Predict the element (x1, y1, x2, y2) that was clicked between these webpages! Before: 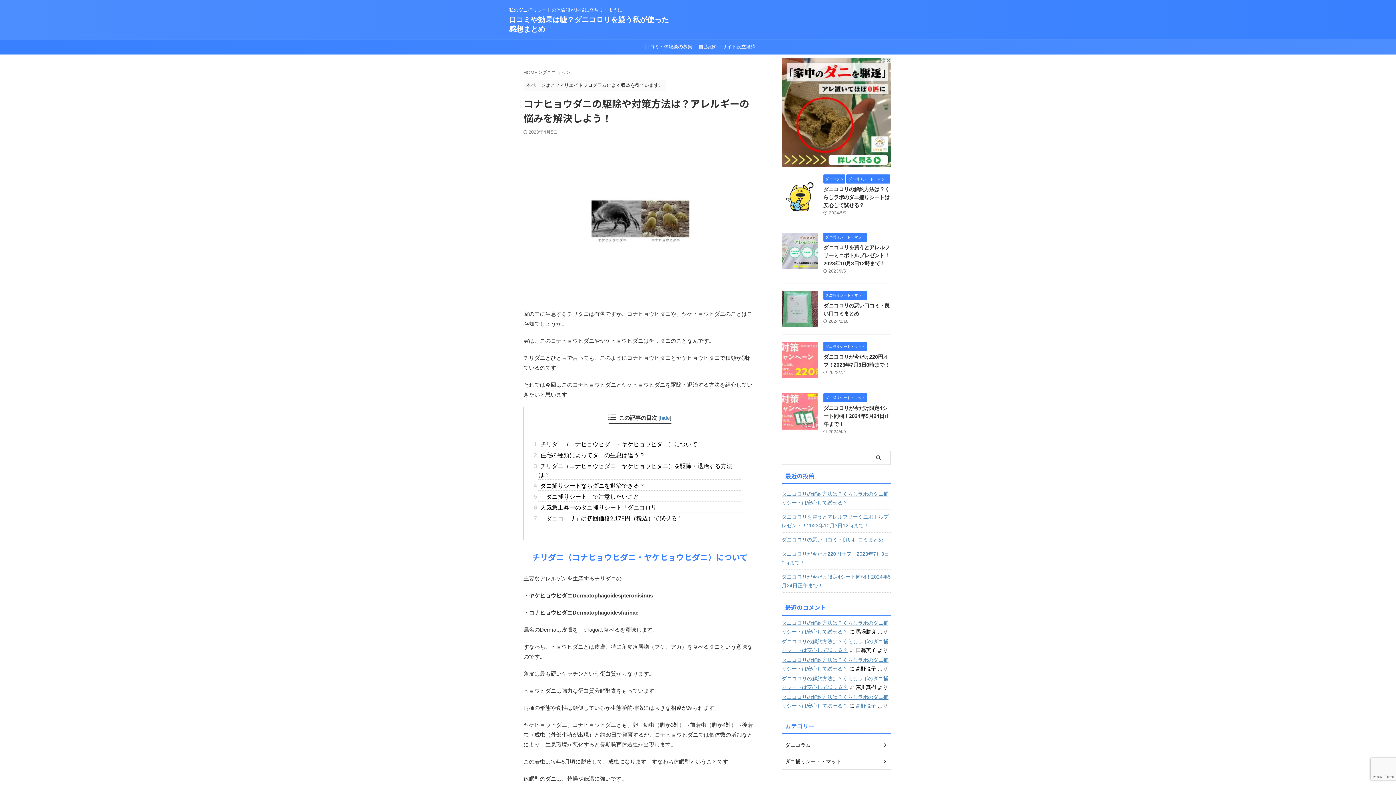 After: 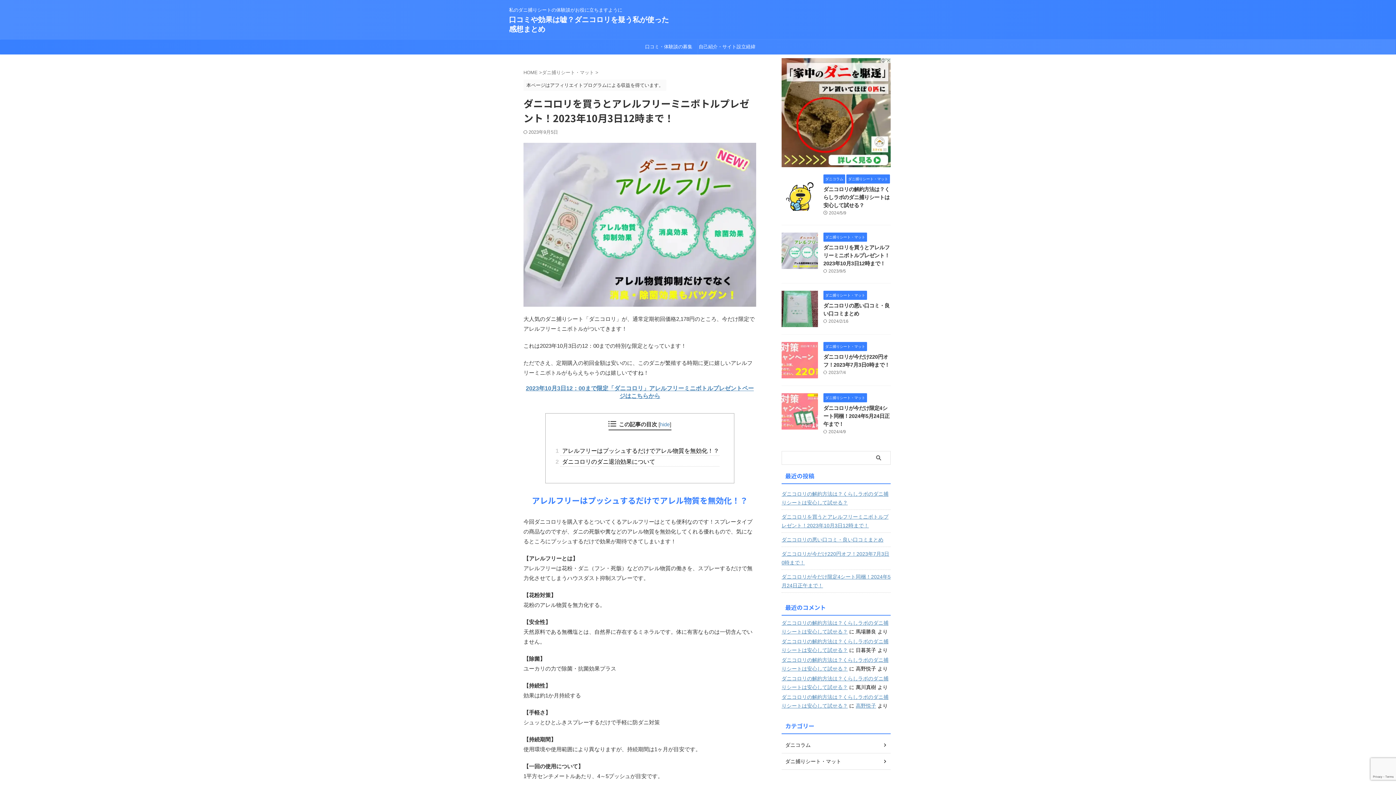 Action: bbox: (823, 244, 889, 266) label: ダニコロリを買うとアレルフリーミニボトルプレゼント！2023年10月3日12時まで！